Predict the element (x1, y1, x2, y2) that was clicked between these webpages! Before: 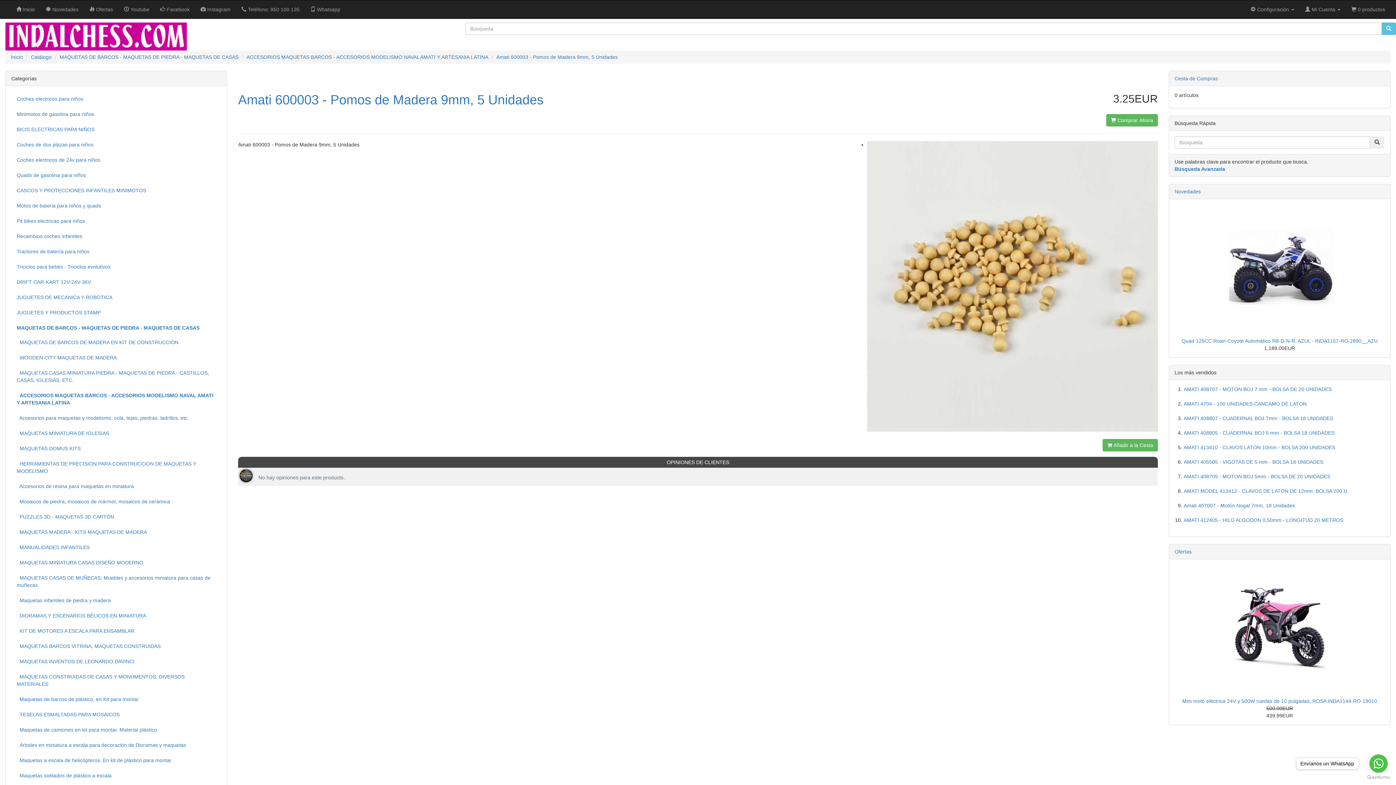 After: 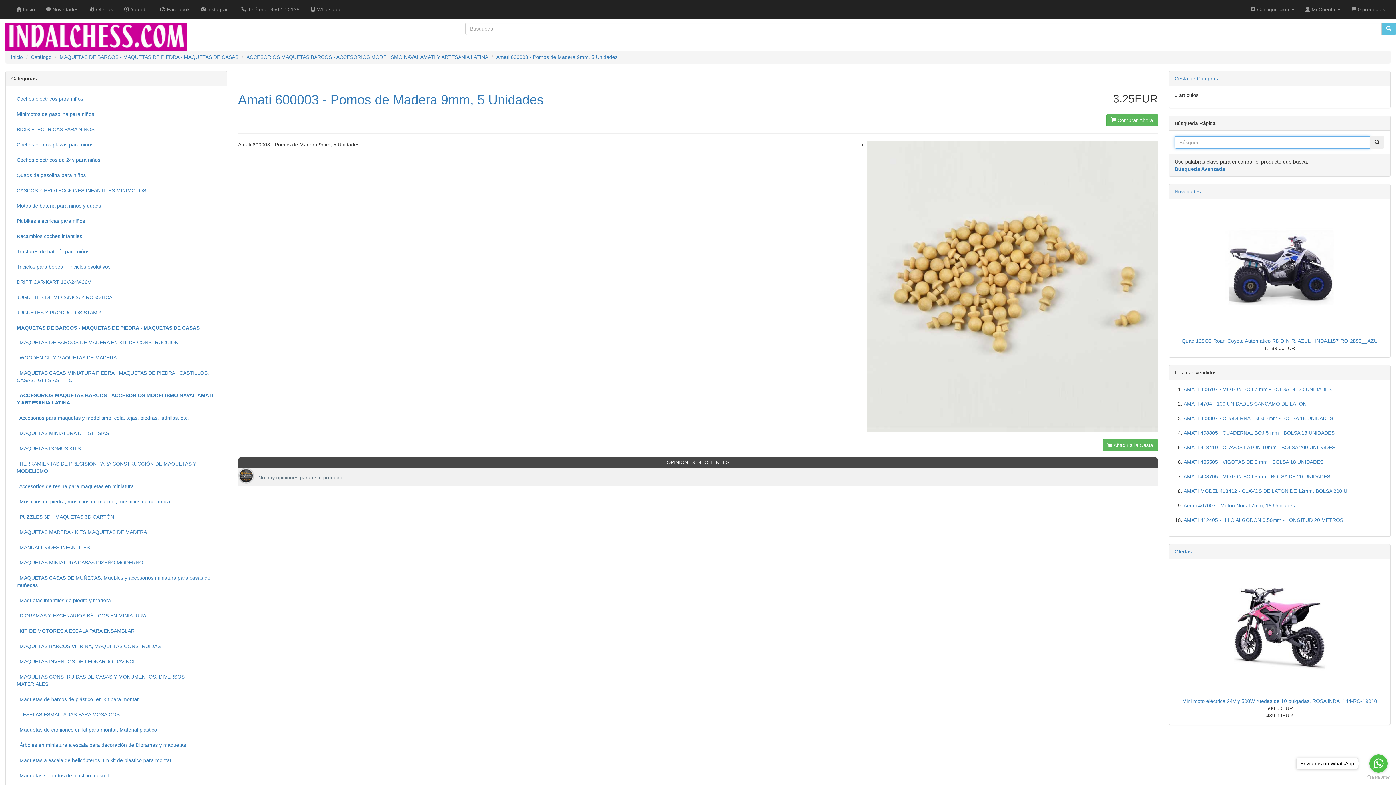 Action: bbox: (1370, 136, 1384, 148)